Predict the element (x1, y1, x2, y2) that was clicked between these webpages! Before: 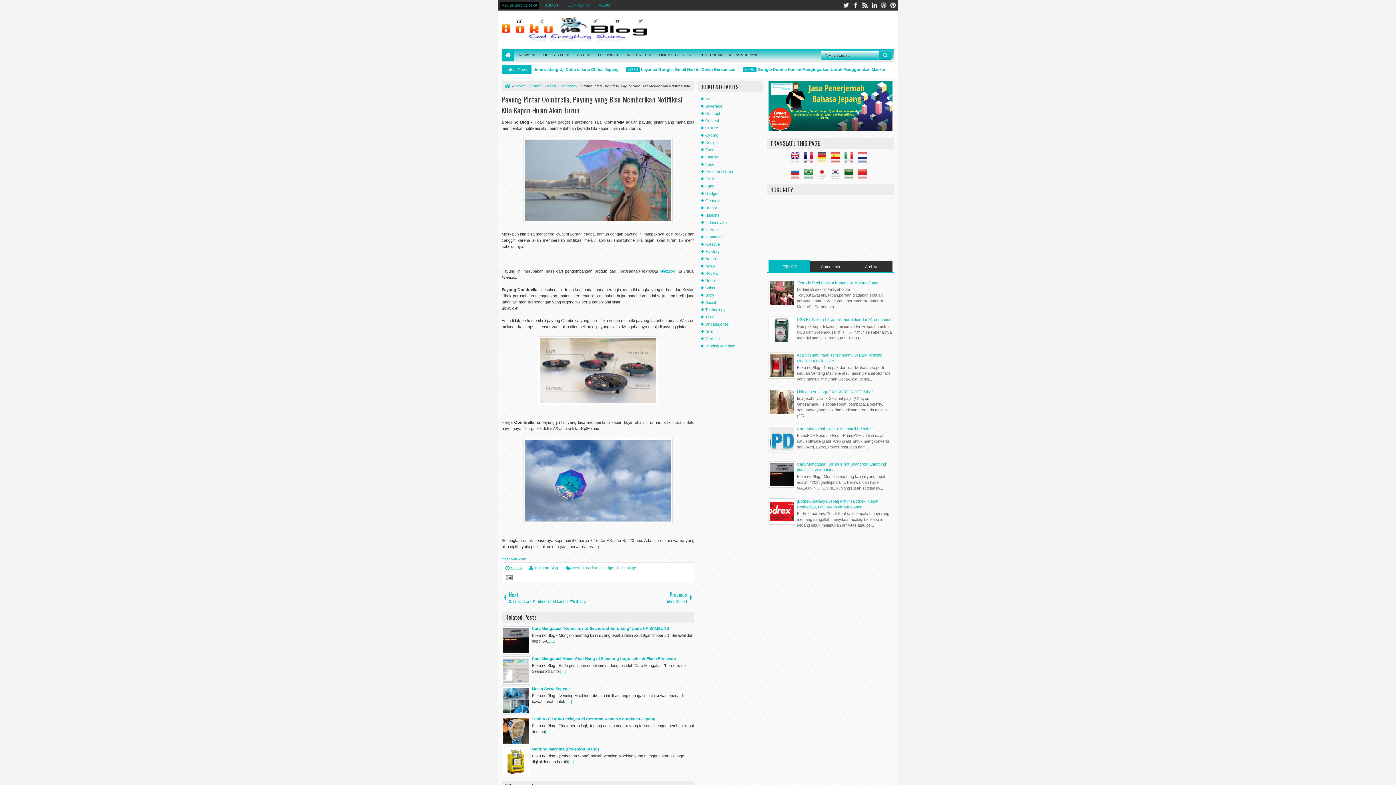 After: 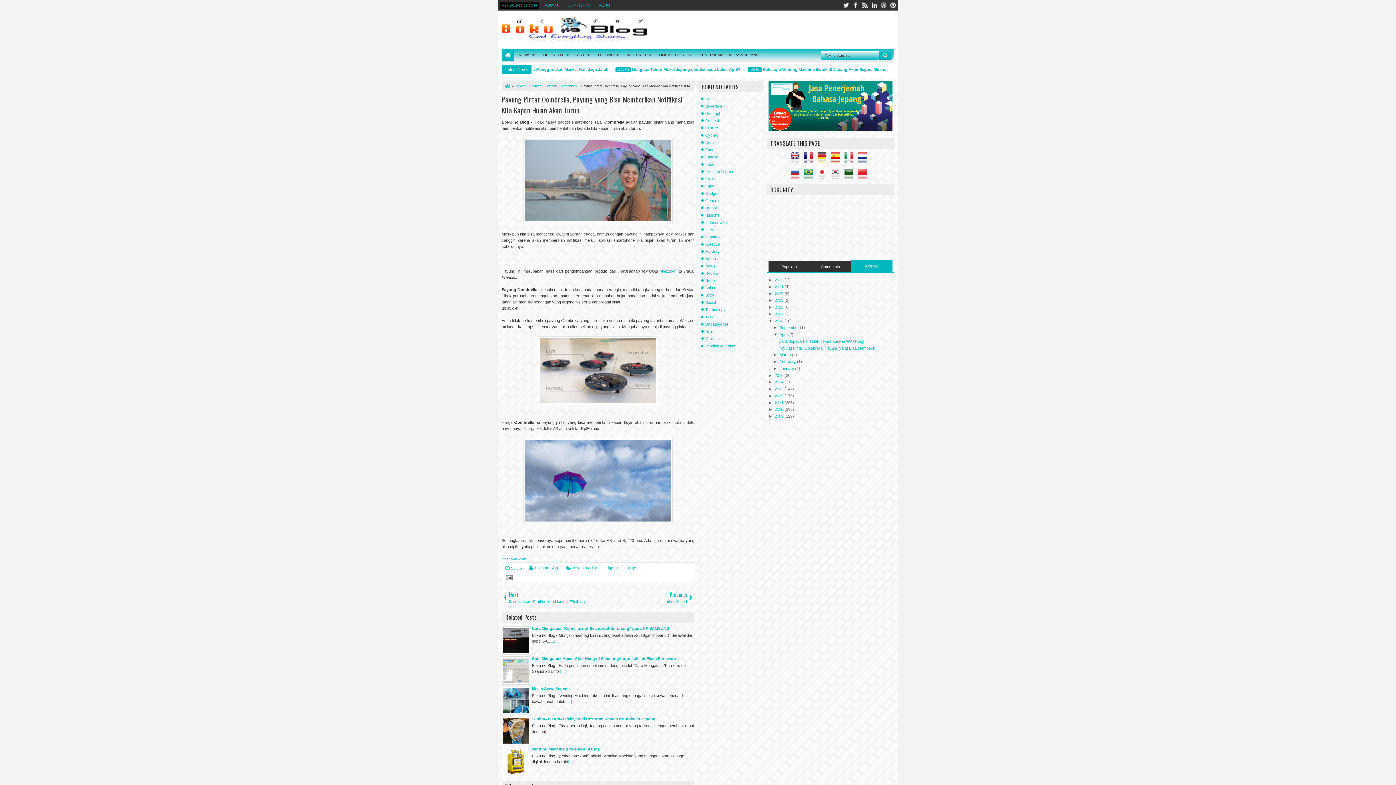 Action: bbox: (851, 261, 892, 272) label: Archive